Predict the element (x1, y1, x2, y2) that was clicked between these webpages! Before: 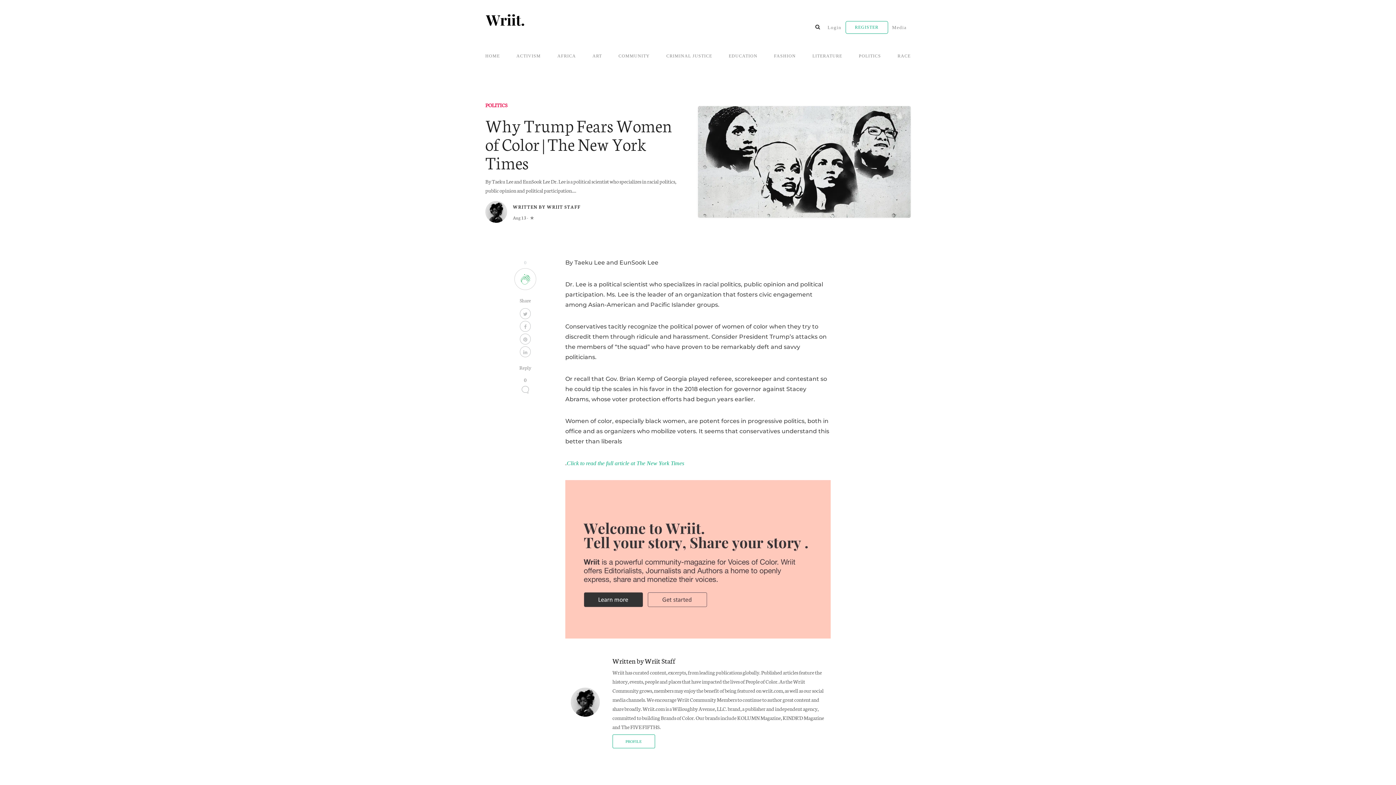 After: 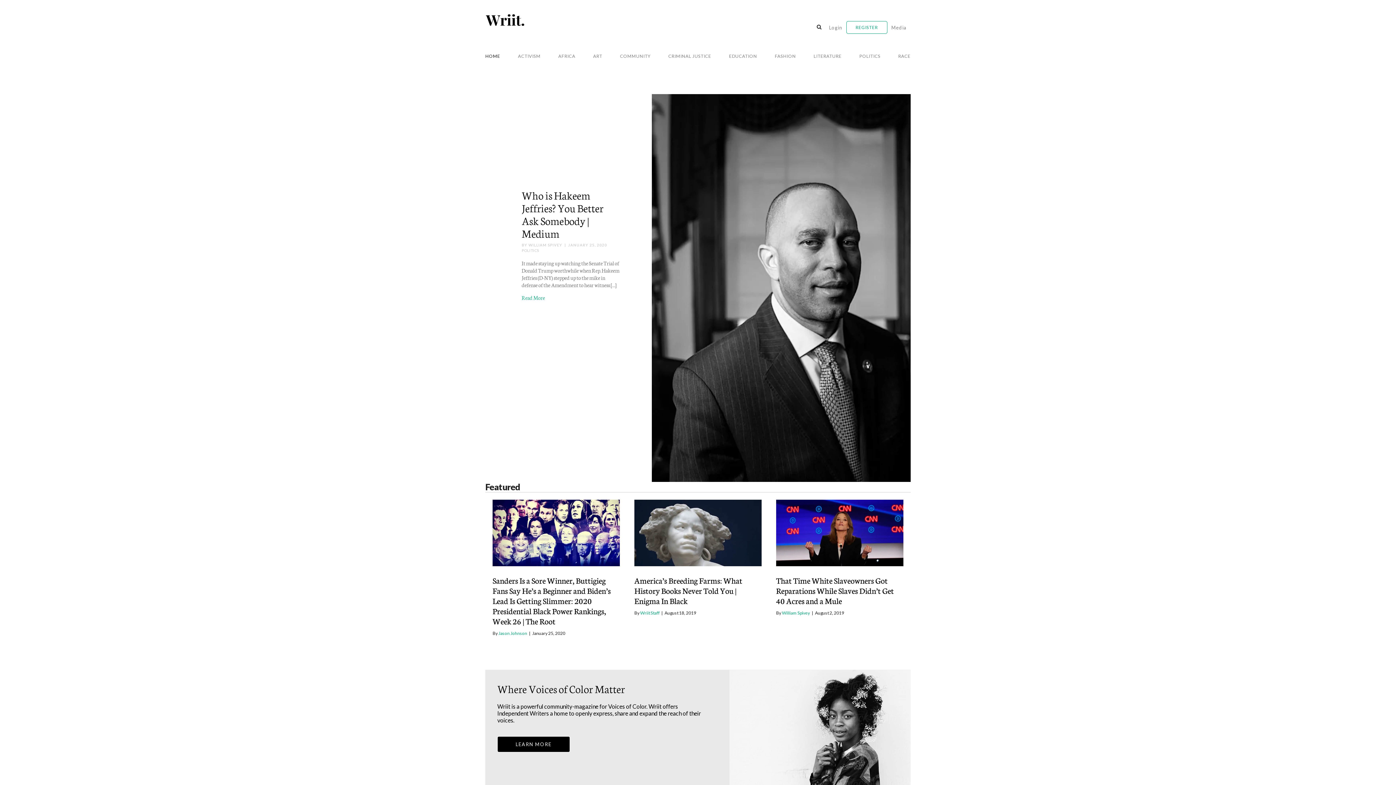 Action: bbox: (485, 15, 524, 22)